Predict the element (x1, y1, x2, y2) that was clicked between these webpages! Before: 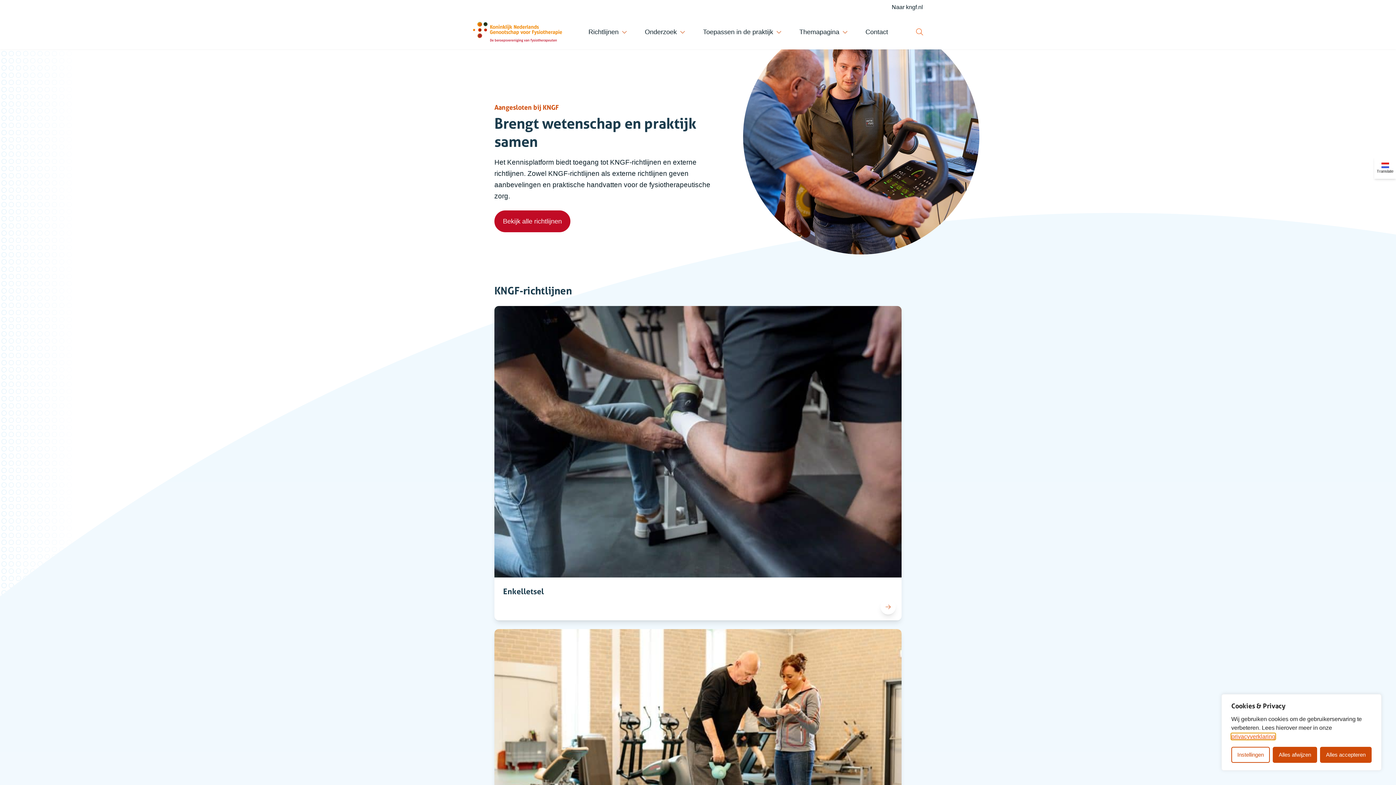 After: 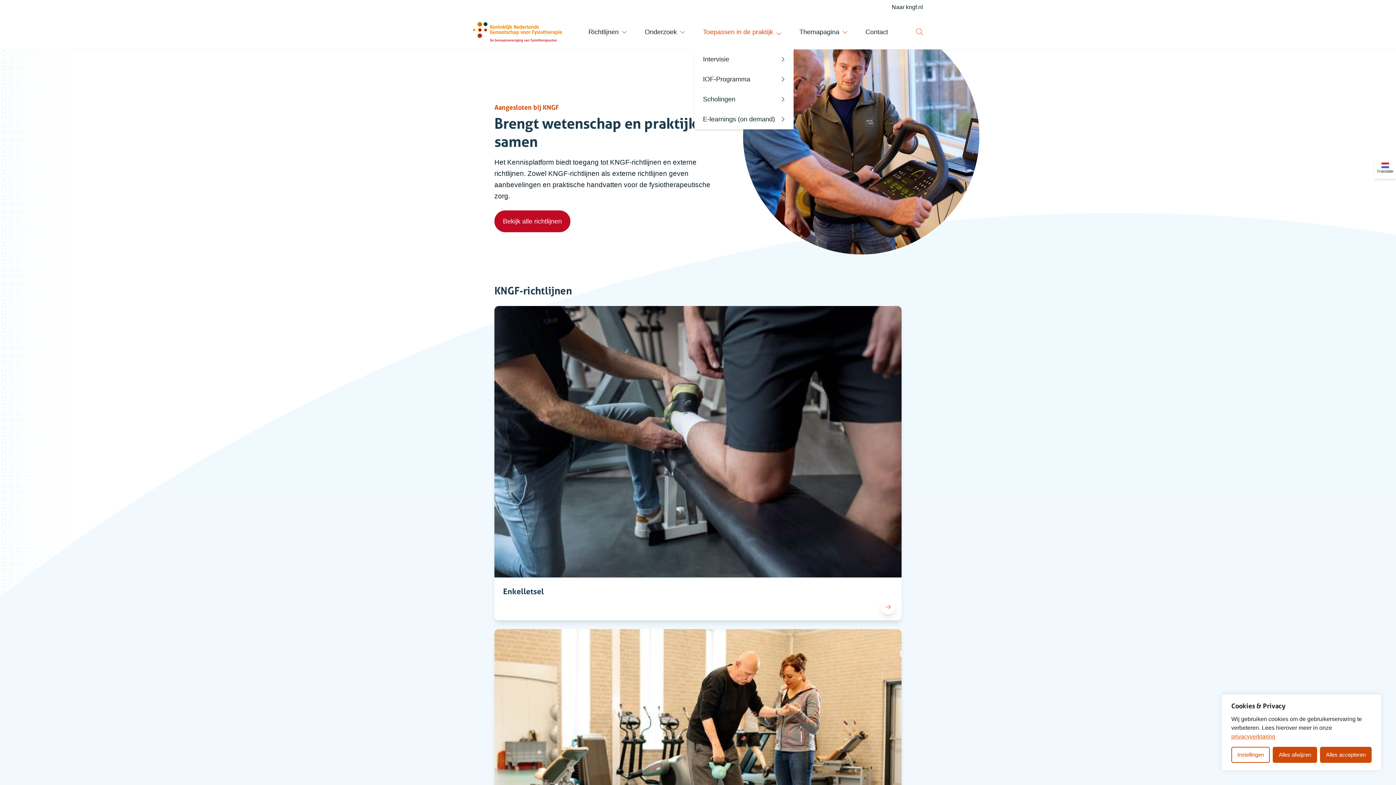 Action: label: Toepassen in de praktijk bbox: (694, 14, 790, 49)